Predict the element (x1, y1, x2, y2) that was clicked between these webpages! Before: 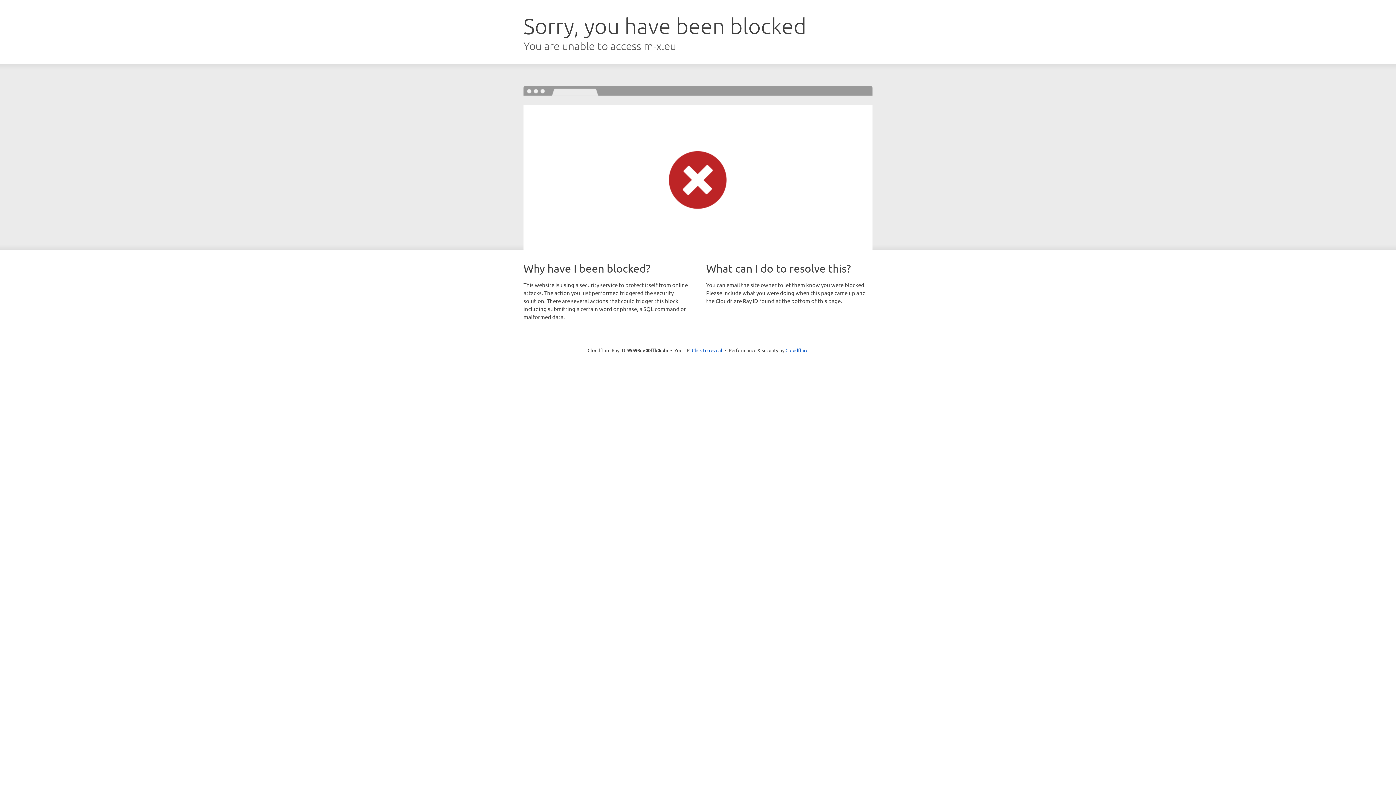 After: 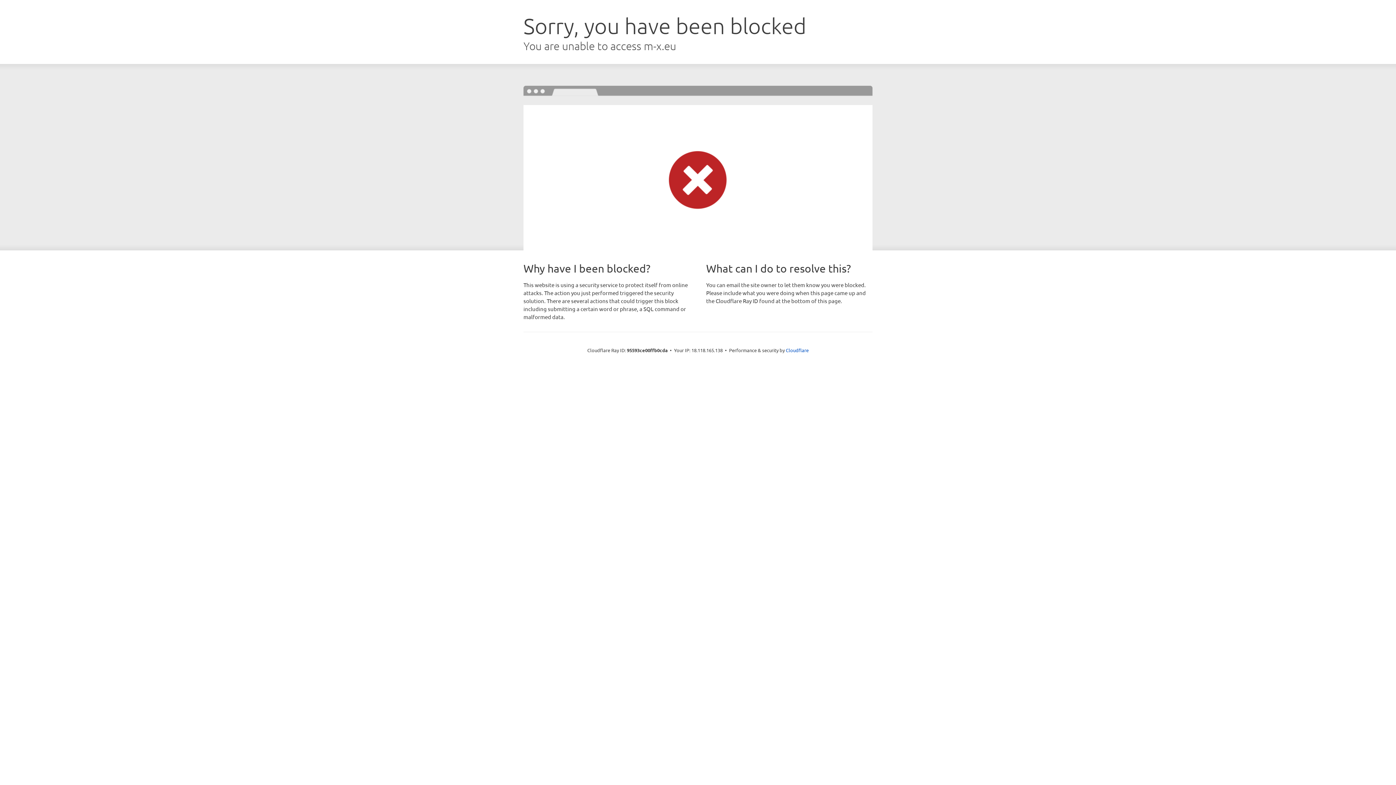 Action: label: Click to reveal bbox: (692, 346, 722, 353)